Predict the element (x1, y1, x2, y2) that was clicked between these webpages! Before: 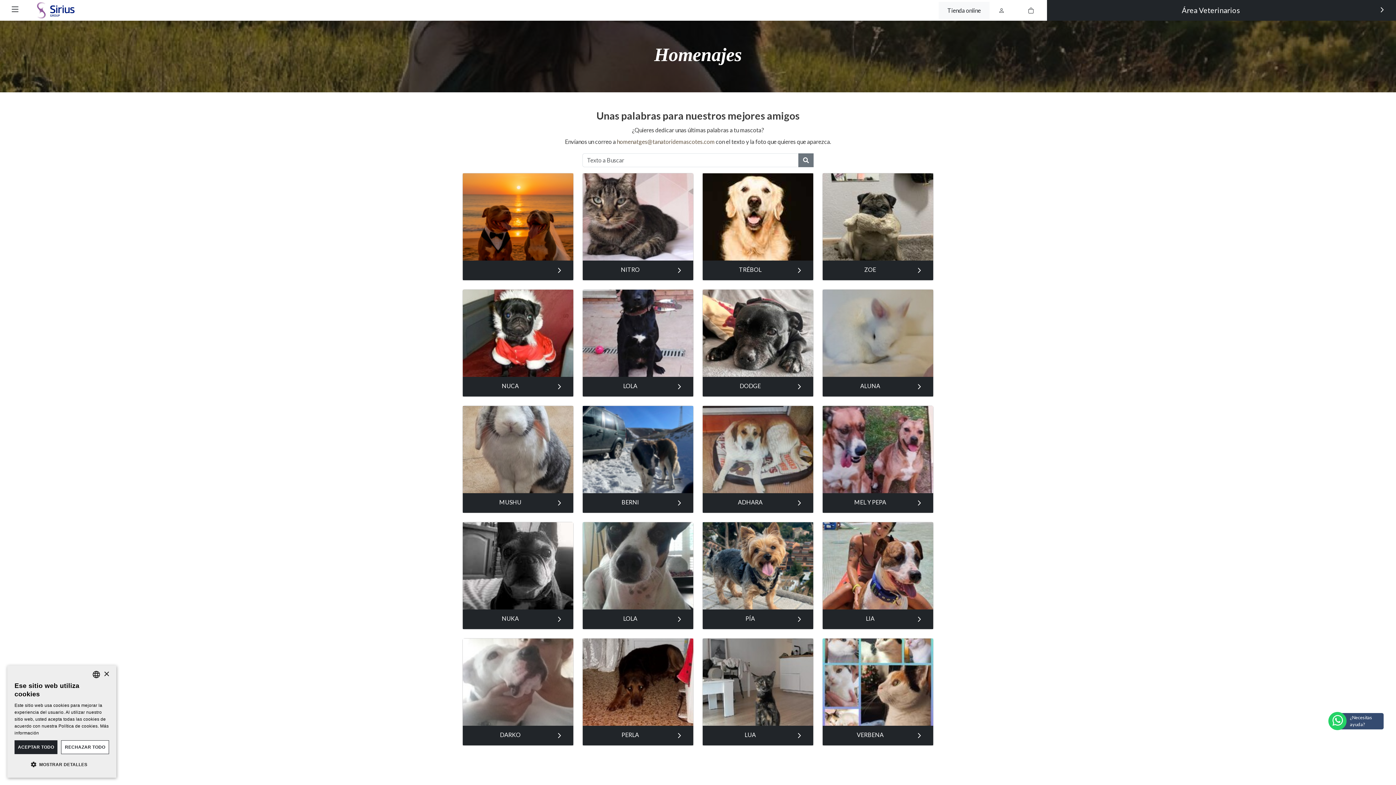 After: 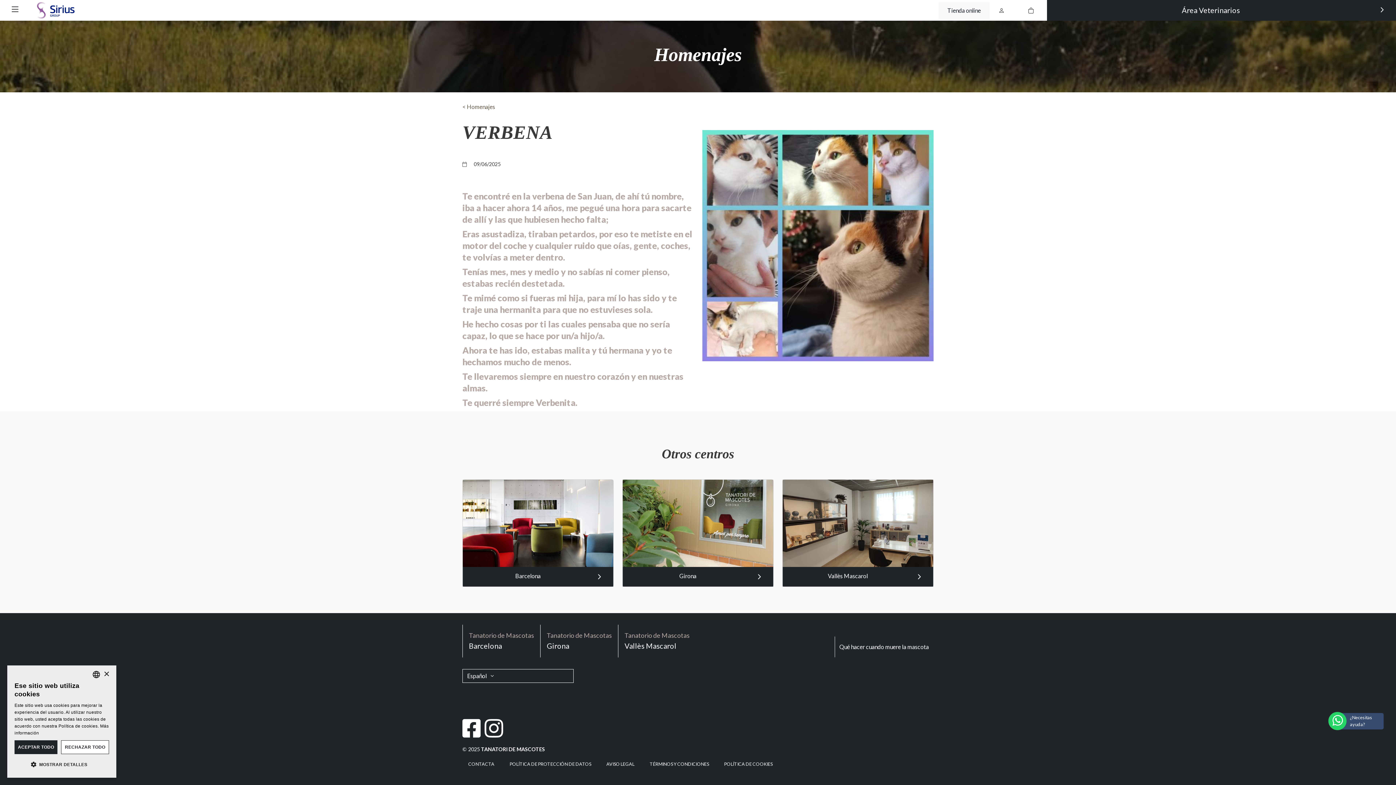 Action: bbox: (822, 726, 933, 745) label: VERBENA